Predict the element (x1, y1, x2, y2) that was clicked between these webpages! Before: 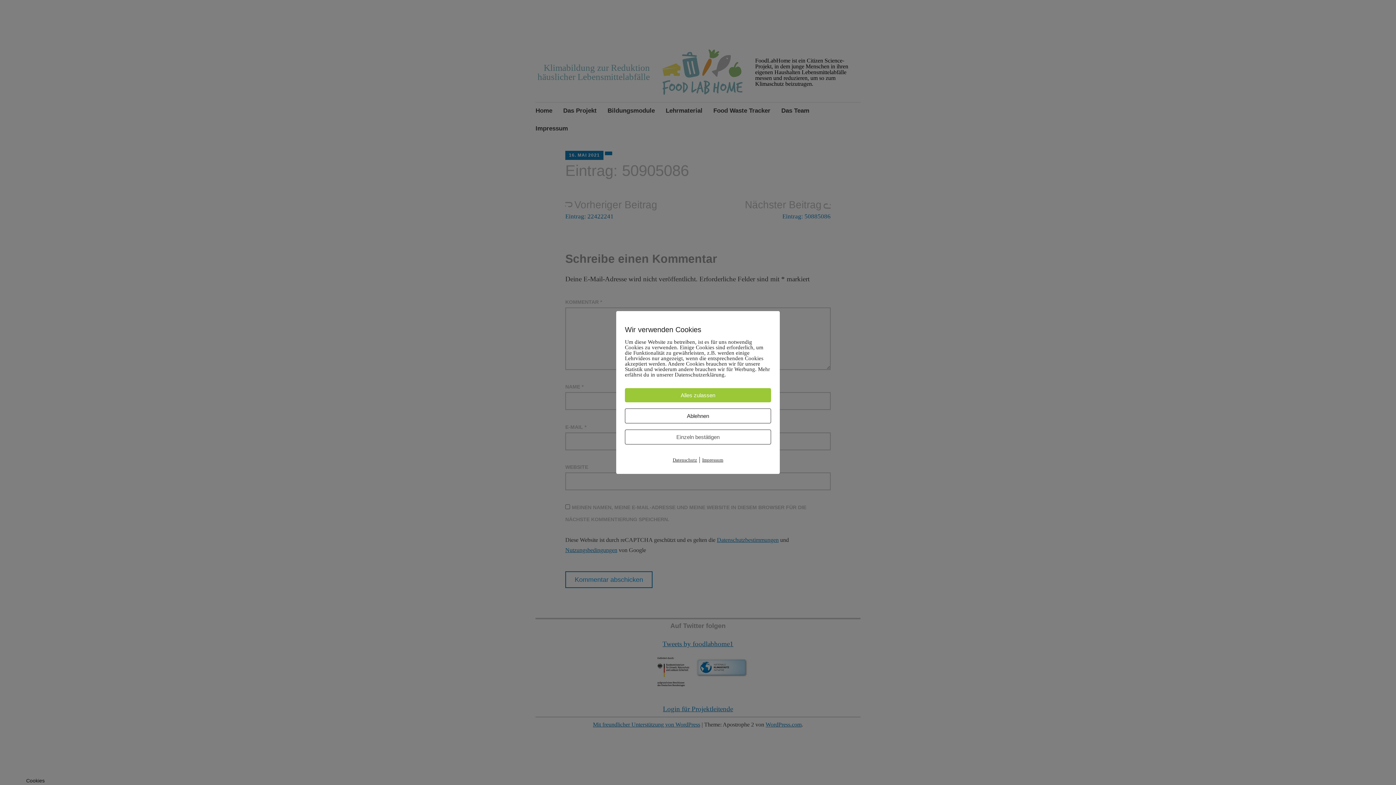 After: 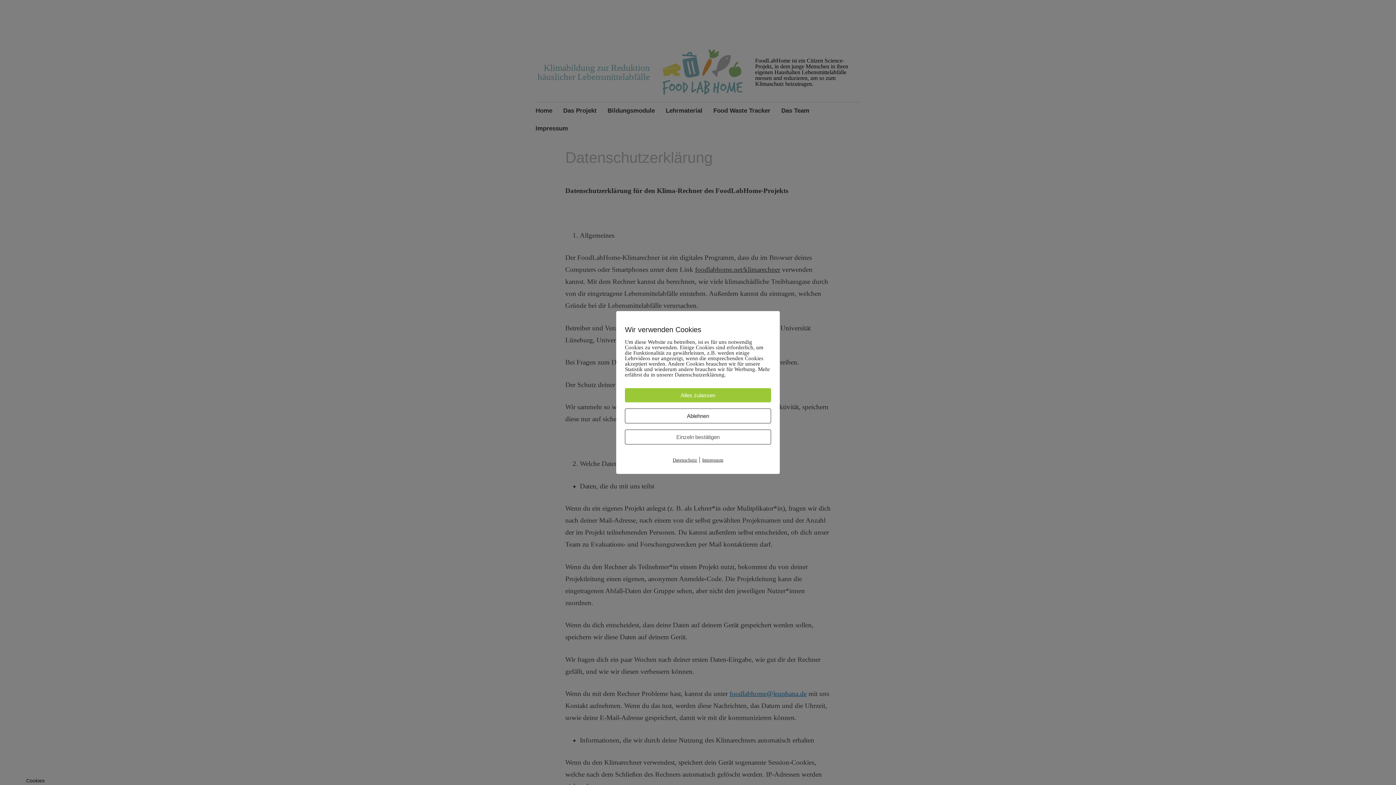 Action: label: Datenschutz bbox: (672, 457, 697, 462)